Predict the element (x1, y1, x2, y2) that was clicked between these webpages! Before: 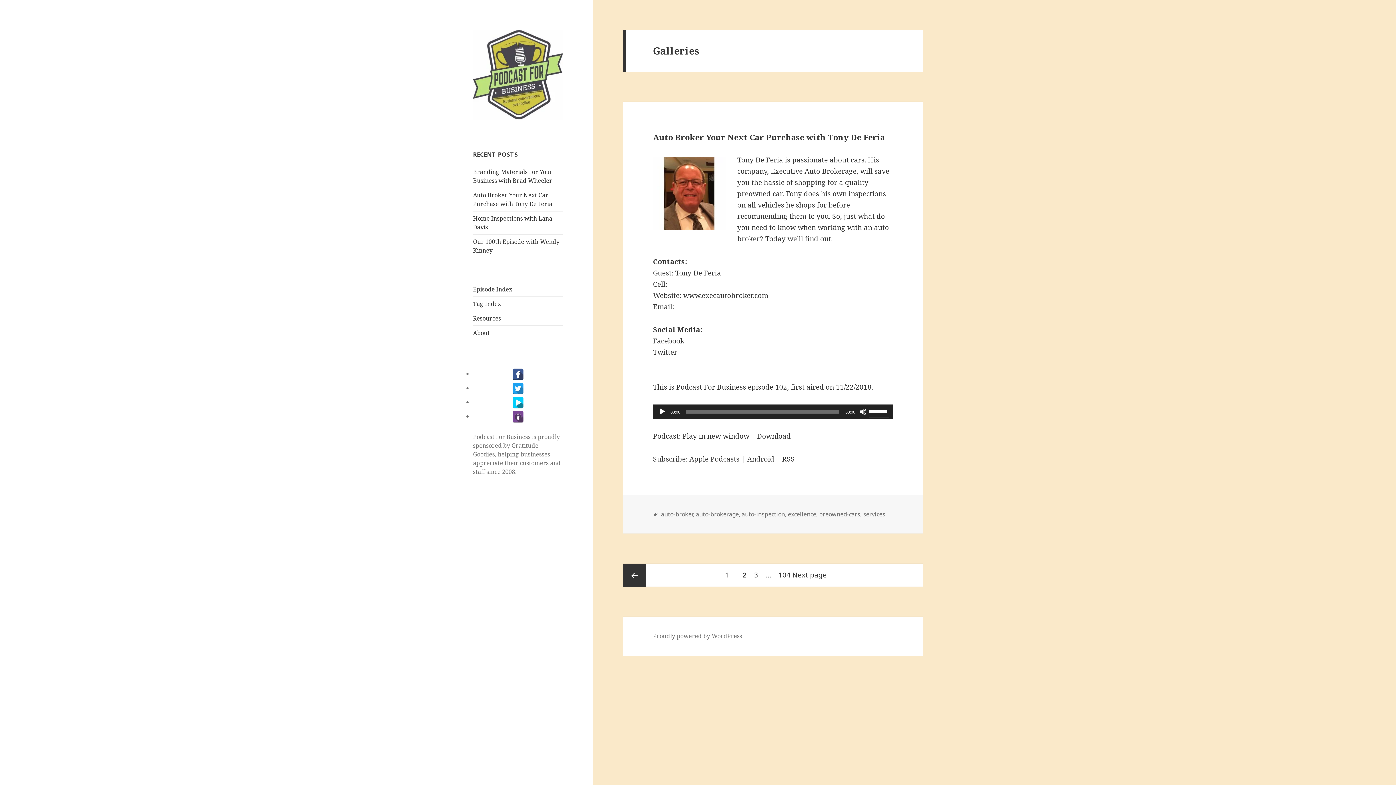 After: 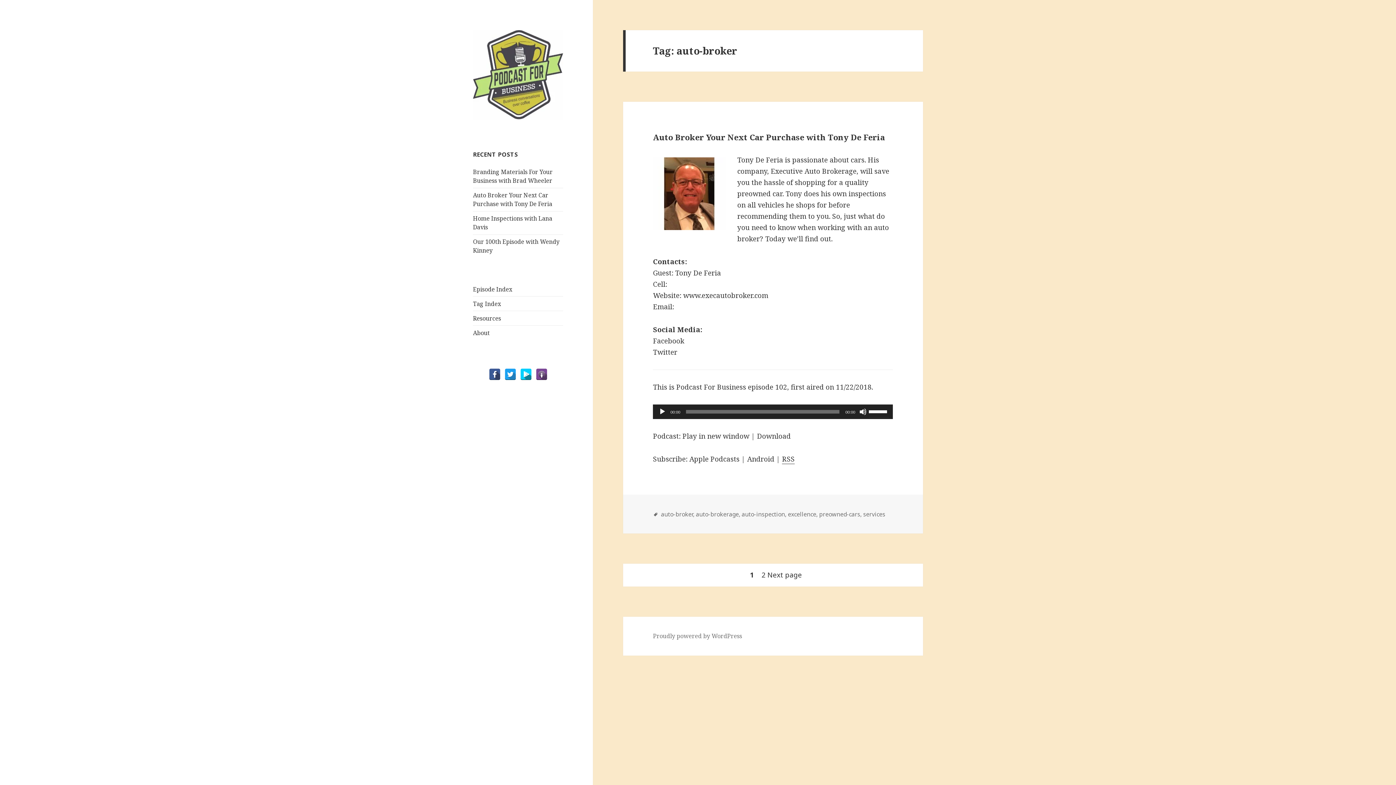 Action: label: auto-broker bbox: (661, 510, 693, 518)